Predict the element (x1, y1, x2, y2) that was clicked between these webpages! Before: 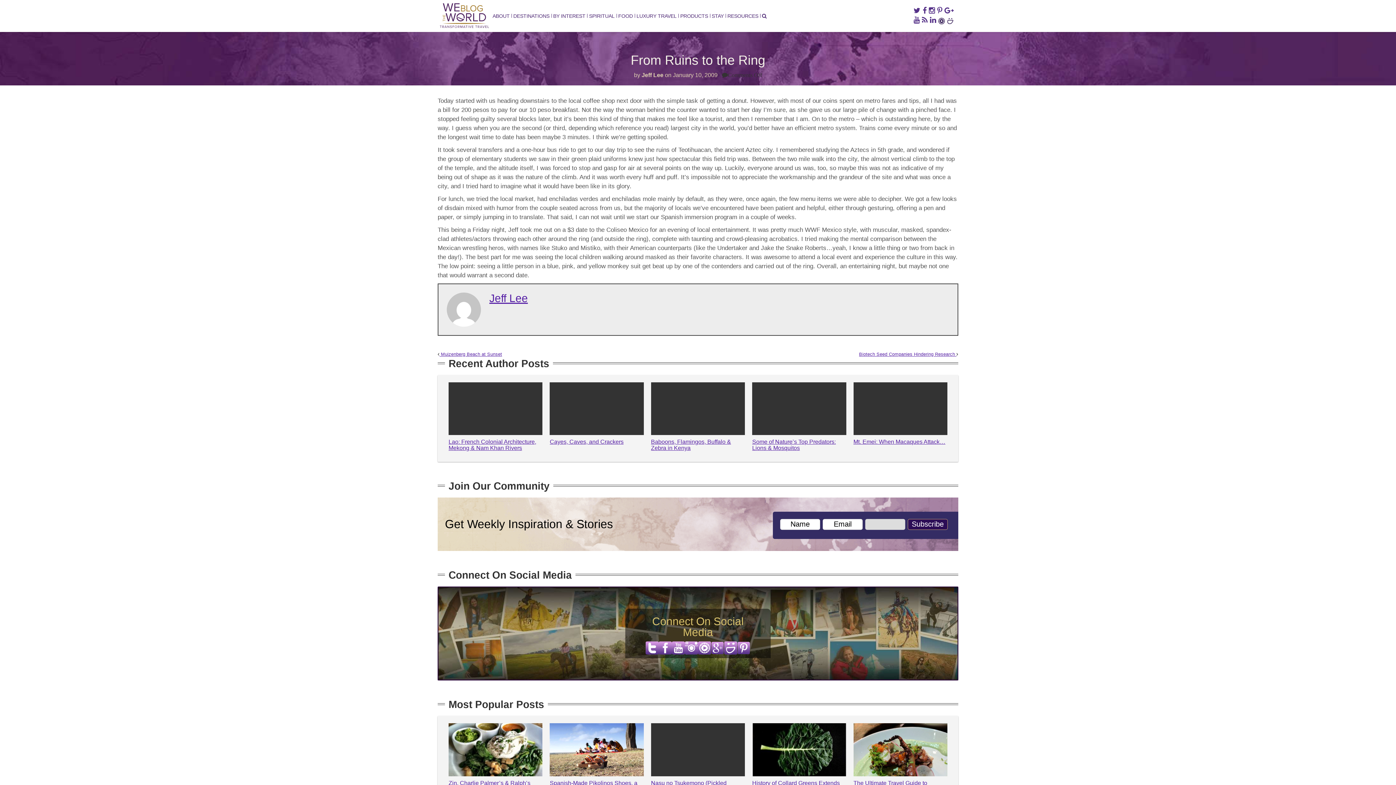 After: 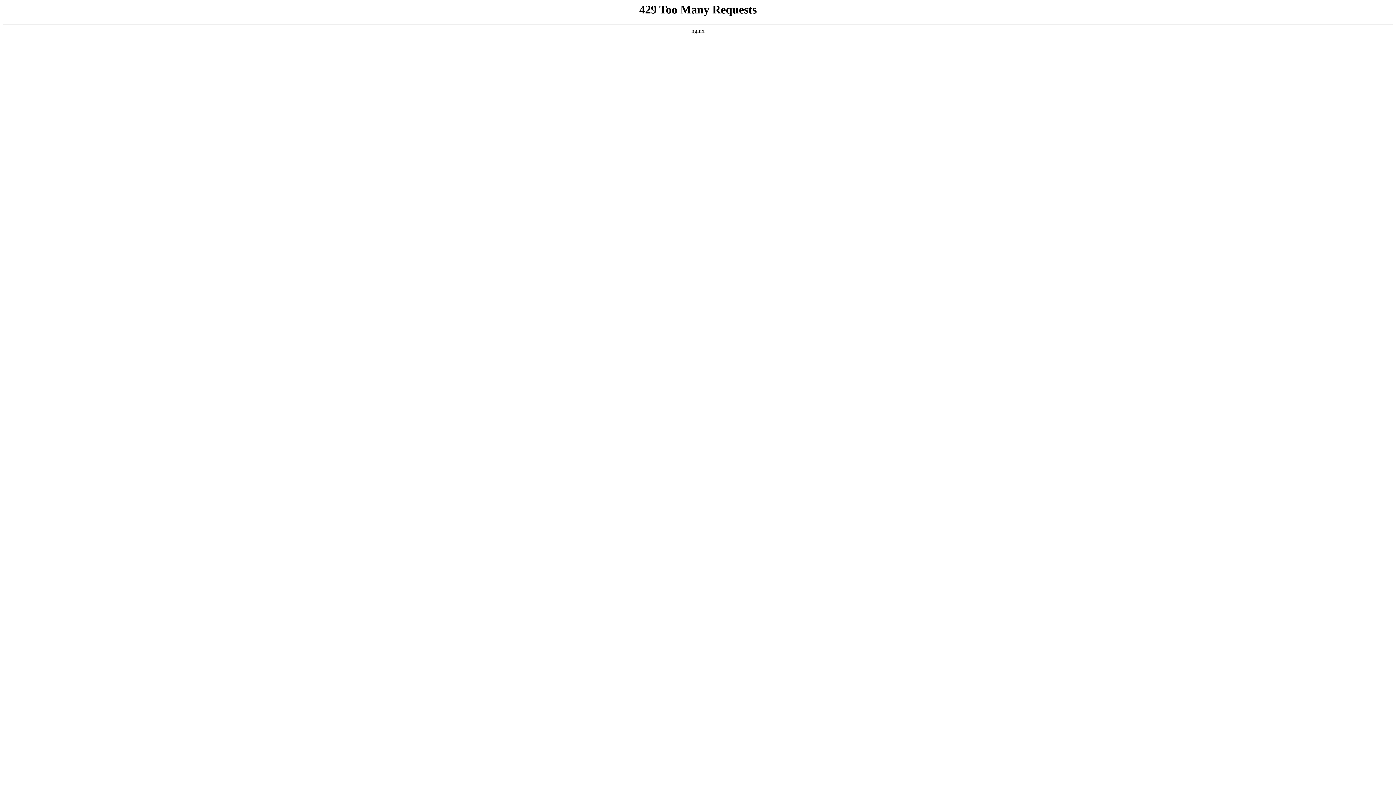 Action: bbox: (549, 695, 643, 804)